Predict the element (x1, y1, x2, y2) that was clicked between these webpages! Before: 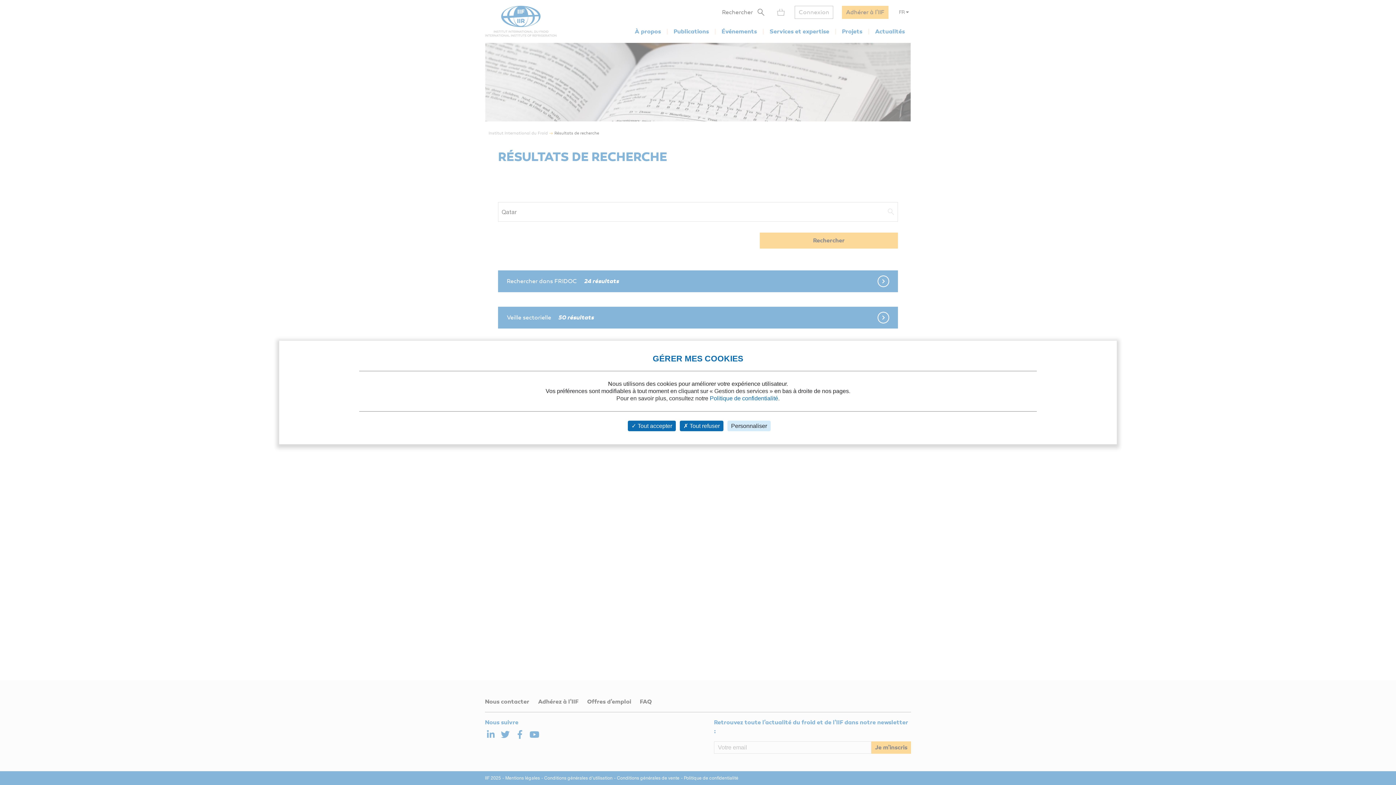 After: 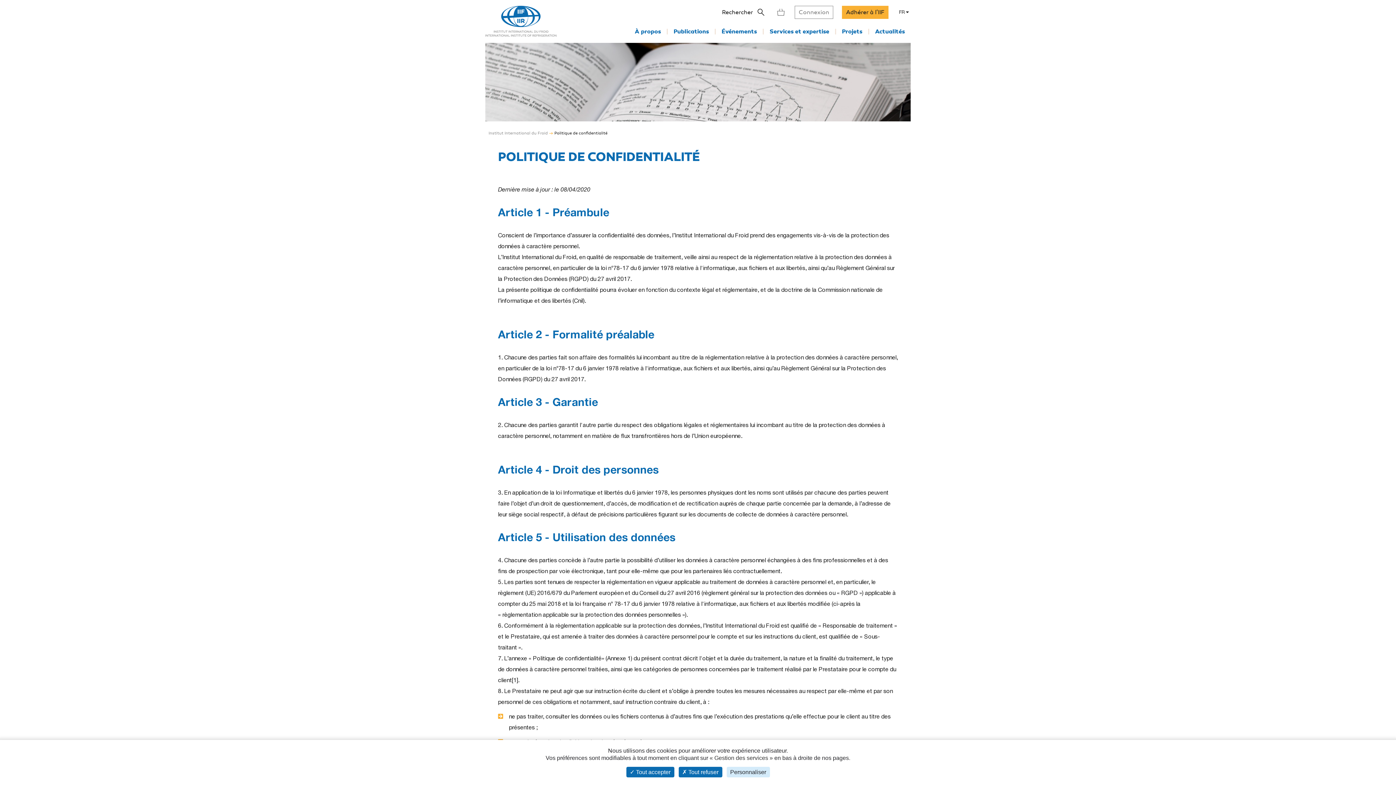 Action: bbox: (710, 395, 778, 401) label: Politique de confidentialité